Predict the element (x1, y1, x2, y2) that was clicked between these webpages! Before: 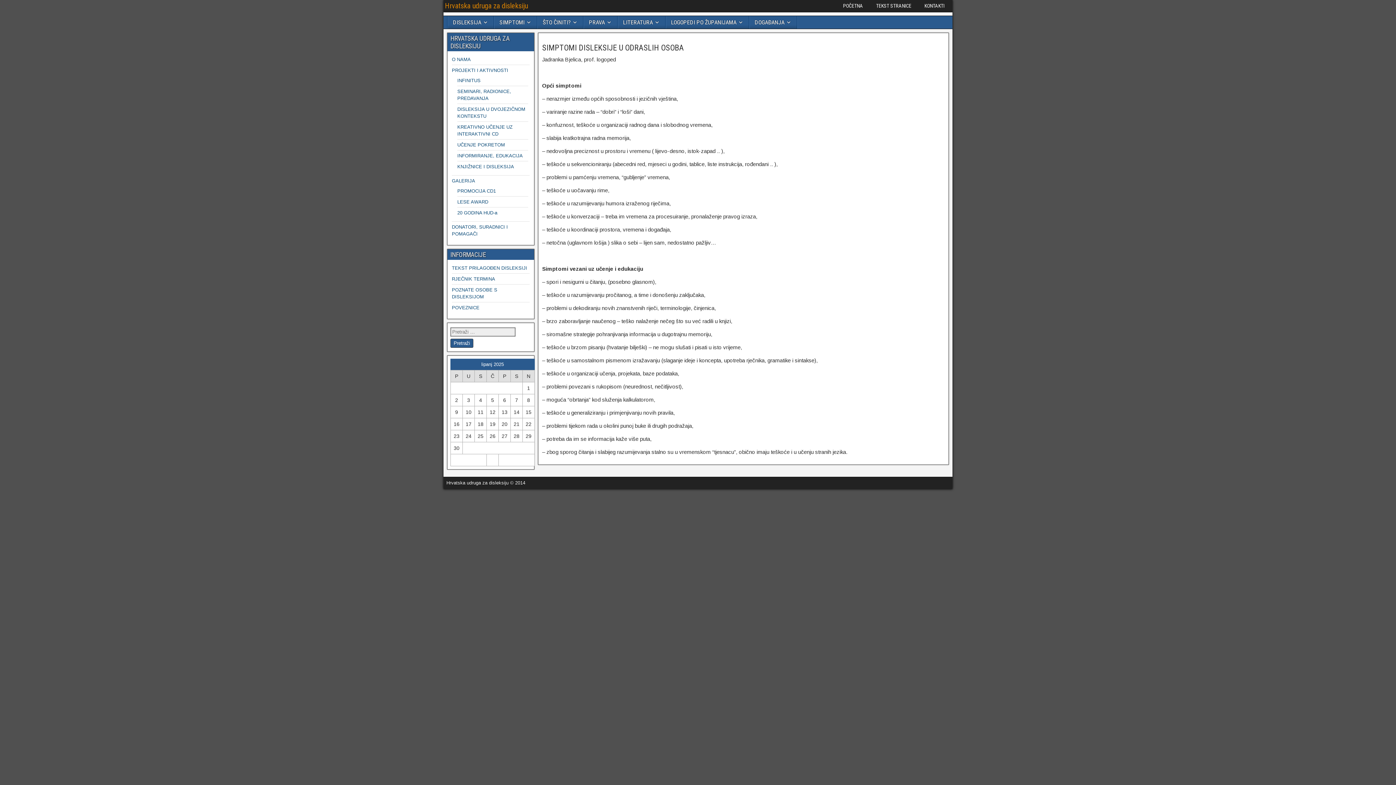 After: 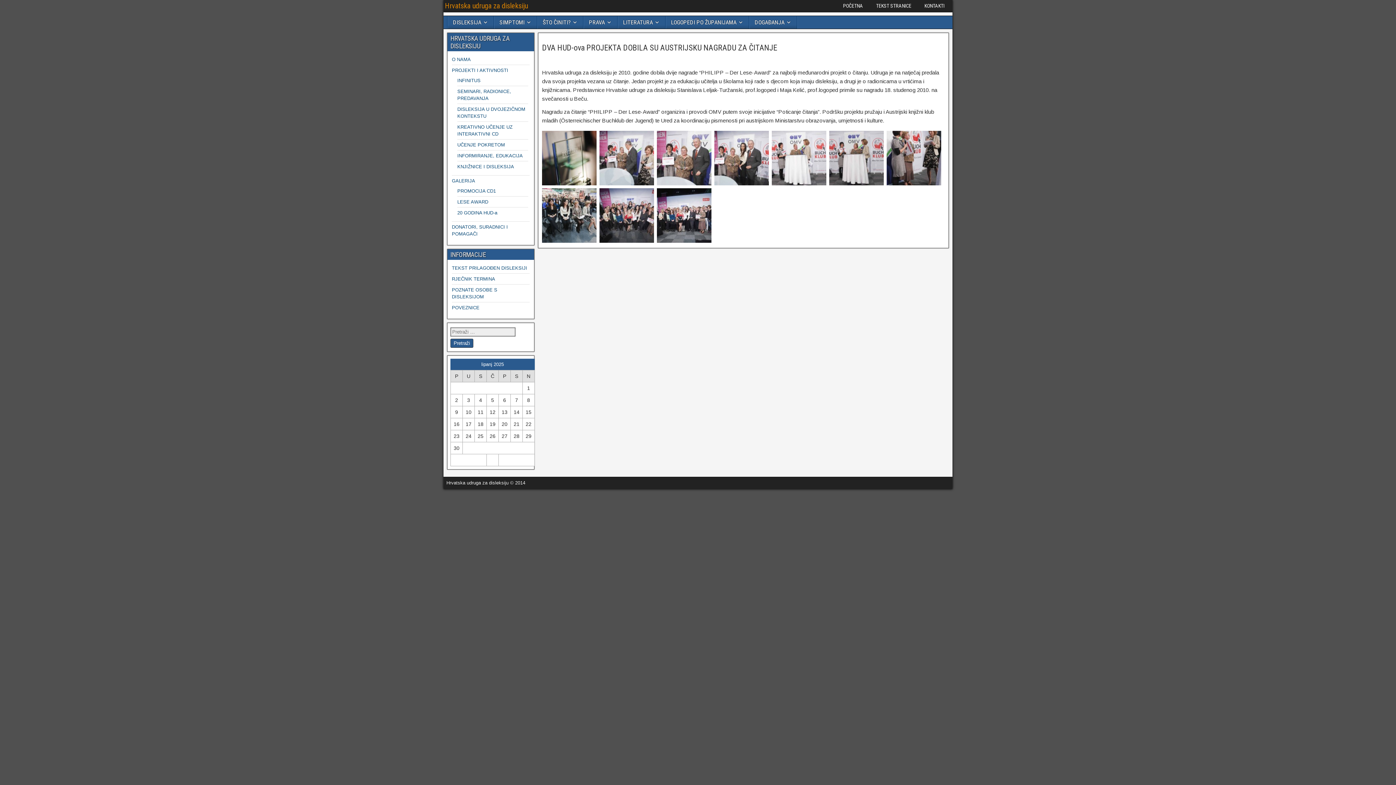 Action: bbox: (457, 199, 488, 204) label: LESE AWARD